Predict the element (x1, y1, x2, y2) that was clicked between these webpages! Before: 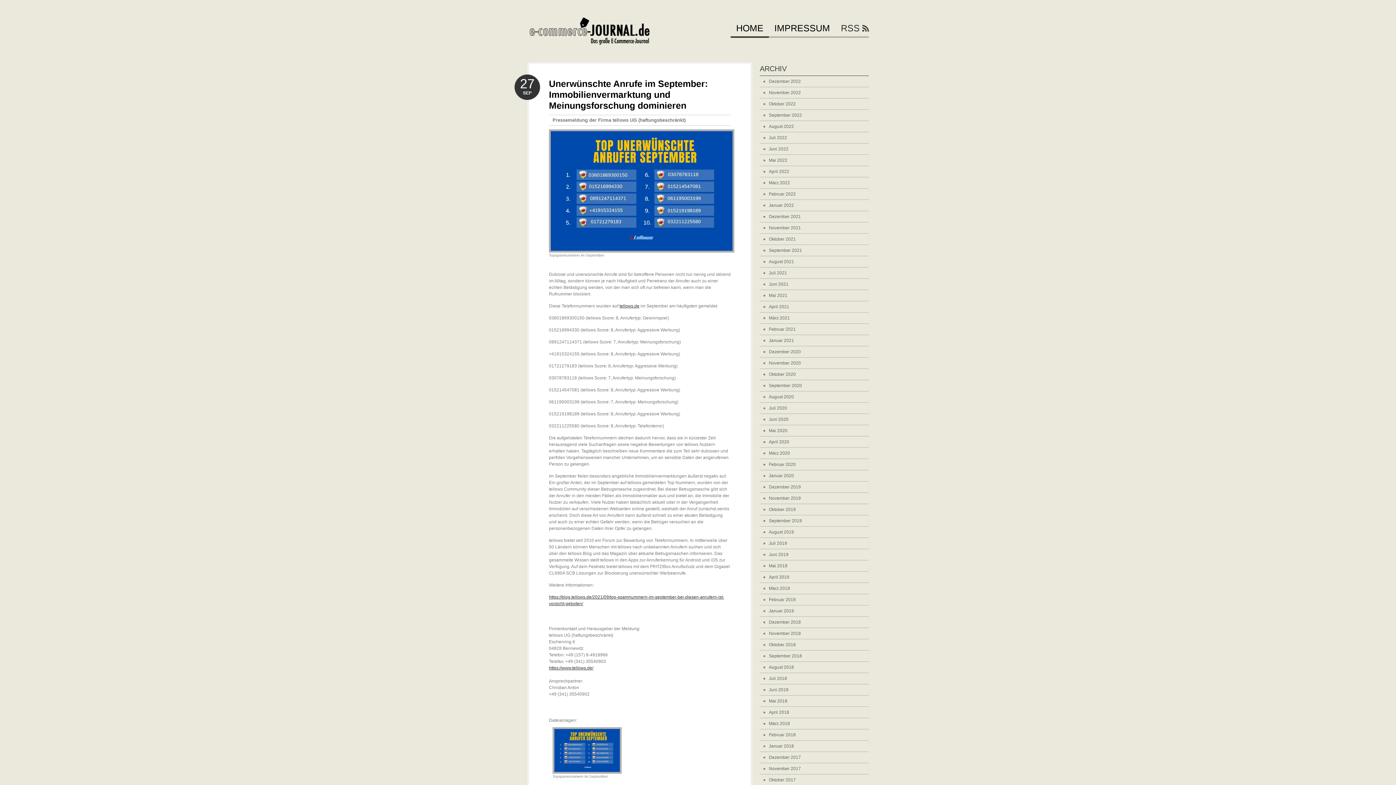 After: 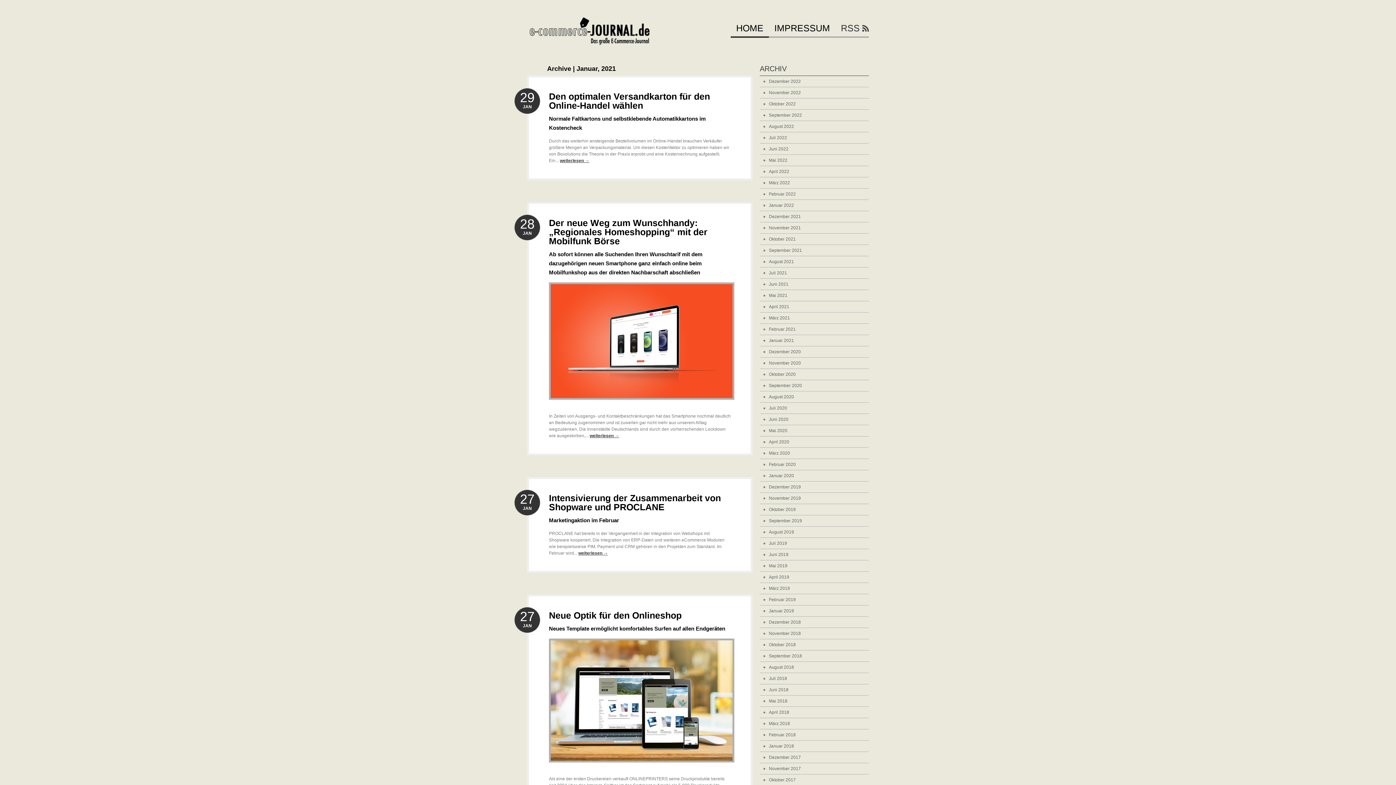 Action: bbox: (760, 335, 869, 346) label: Januar 2021